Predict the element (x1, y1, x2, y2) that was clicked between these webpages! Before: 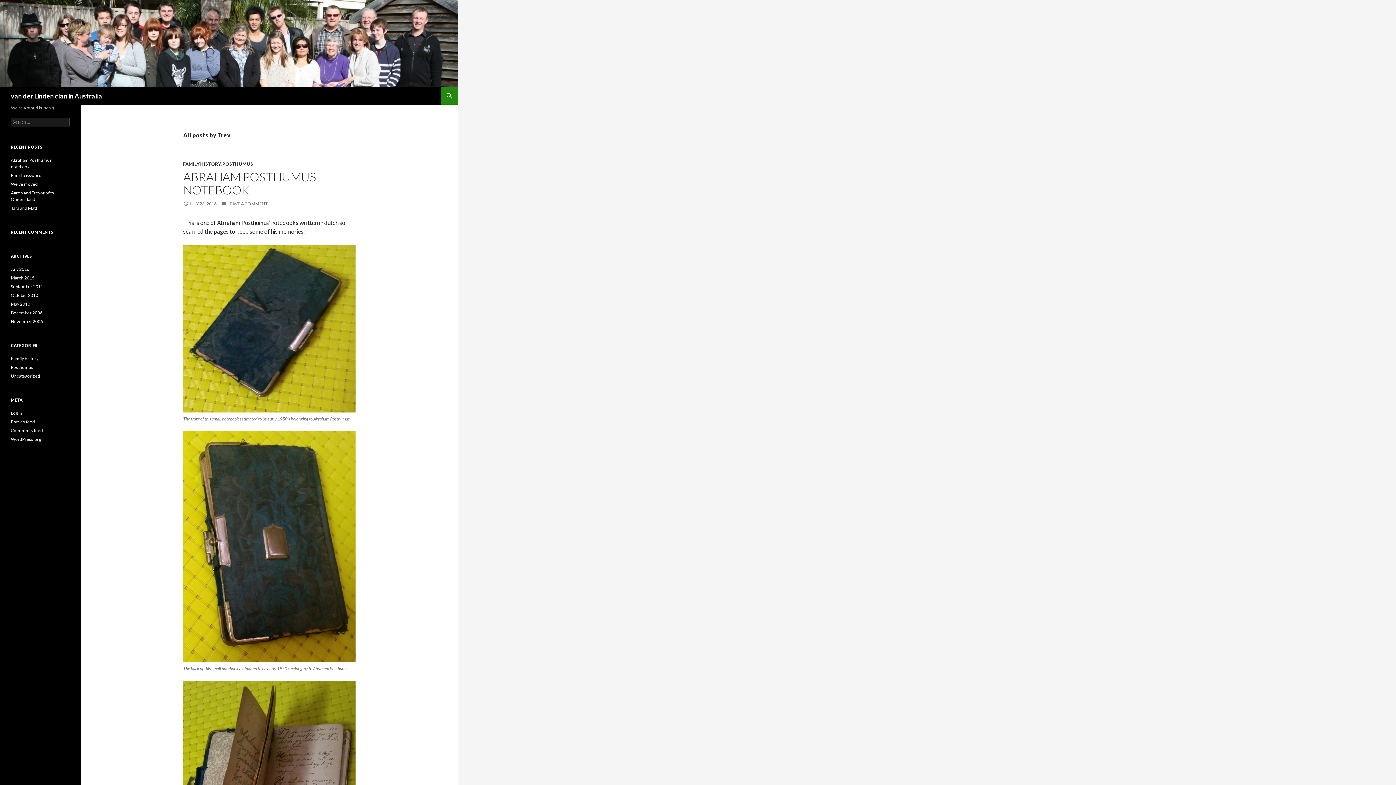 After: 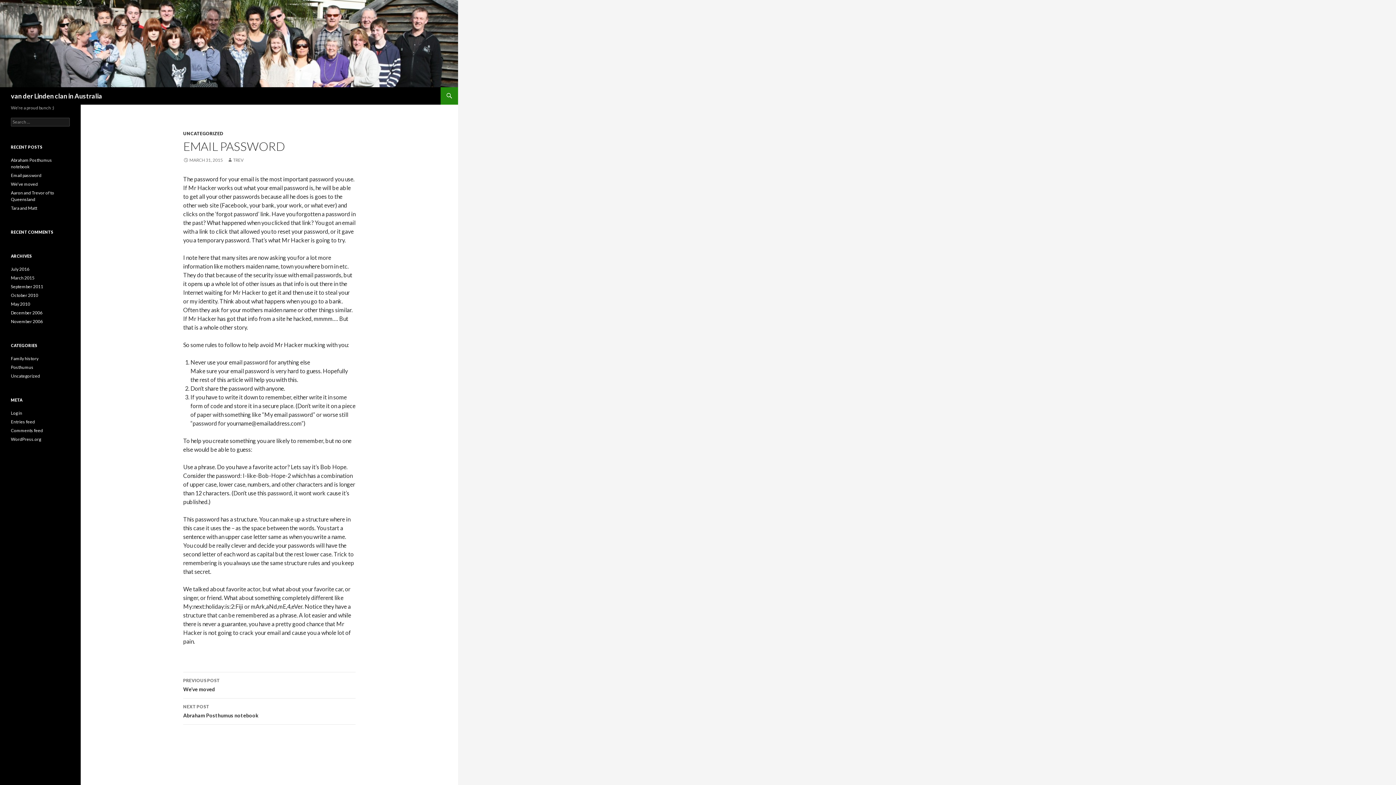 Action: label: Email password bbox: (10, 172, 41, 178)